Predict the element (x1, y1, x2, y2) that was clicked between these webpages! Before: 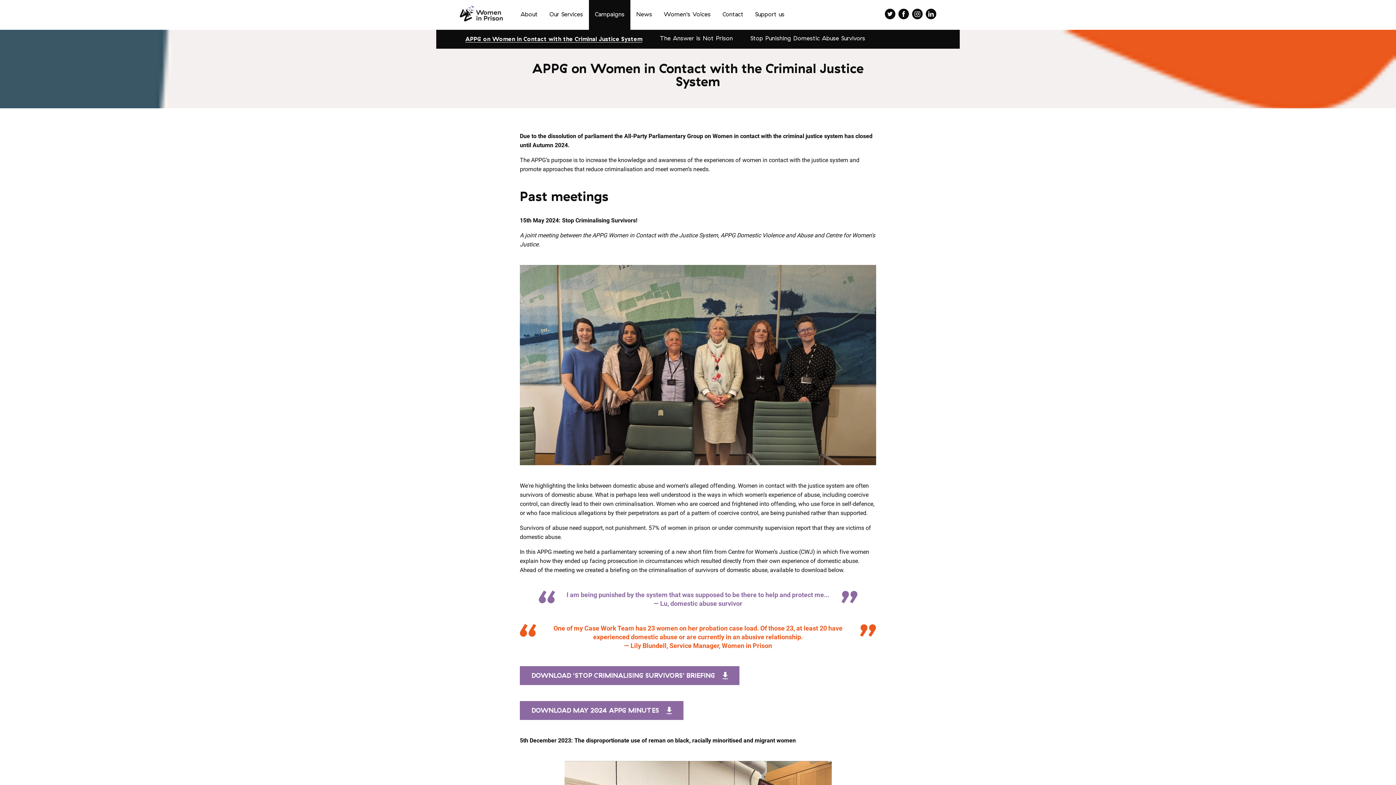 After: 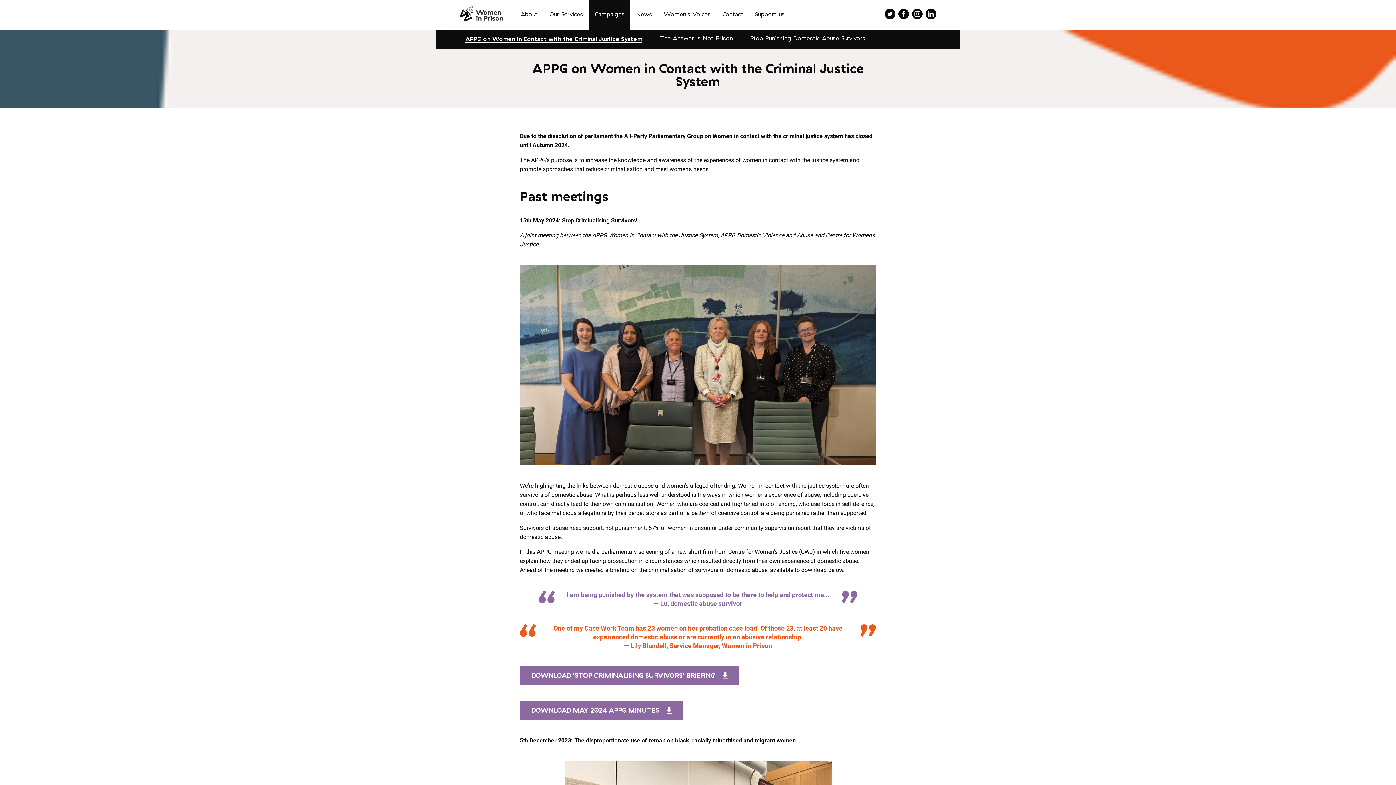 Action: bbox: (459, 29, 648, 48) label: APPG on Women in Contact with the Criminal Justice System